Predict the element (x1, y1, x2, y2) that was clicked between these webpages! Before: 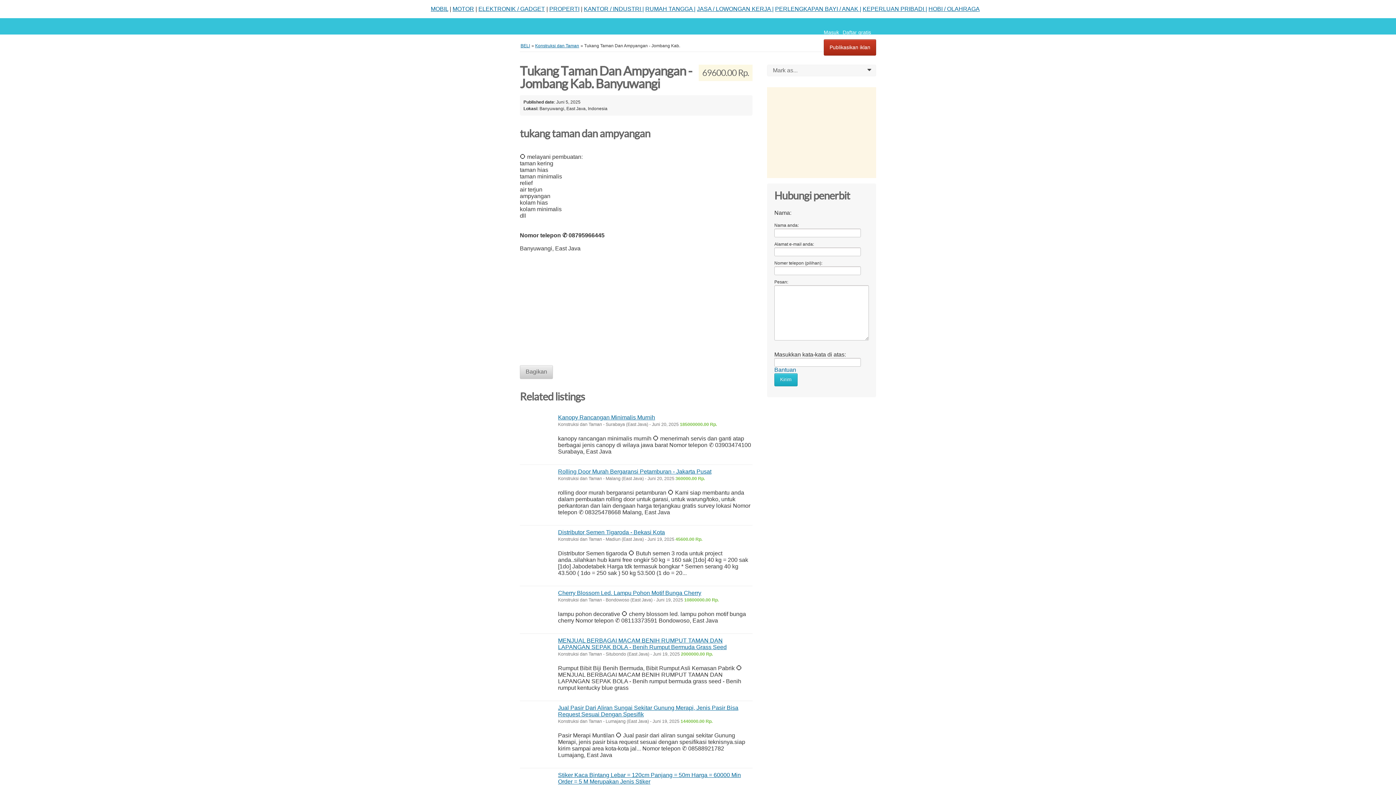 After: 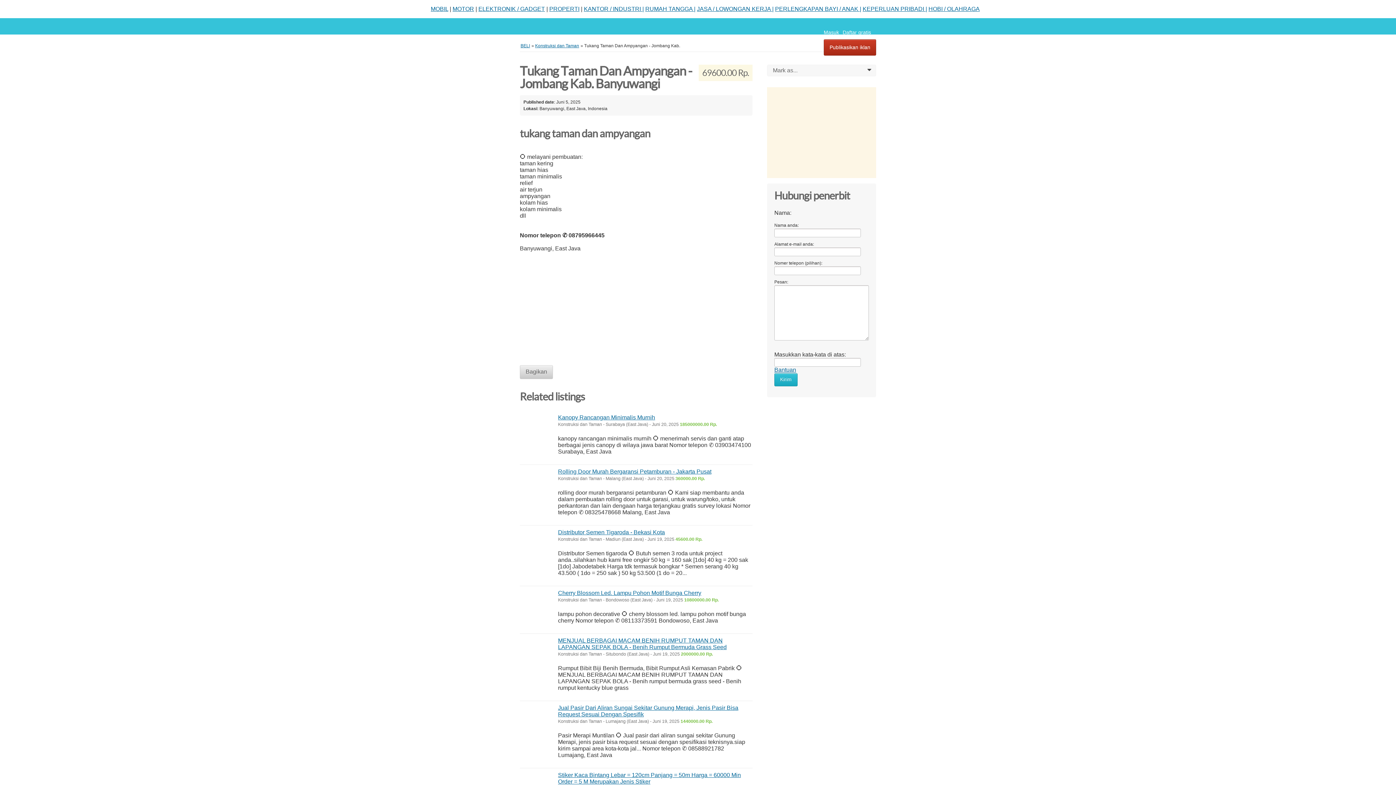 Action: bbox: (774, 366, 796, 373) label: Bantuan